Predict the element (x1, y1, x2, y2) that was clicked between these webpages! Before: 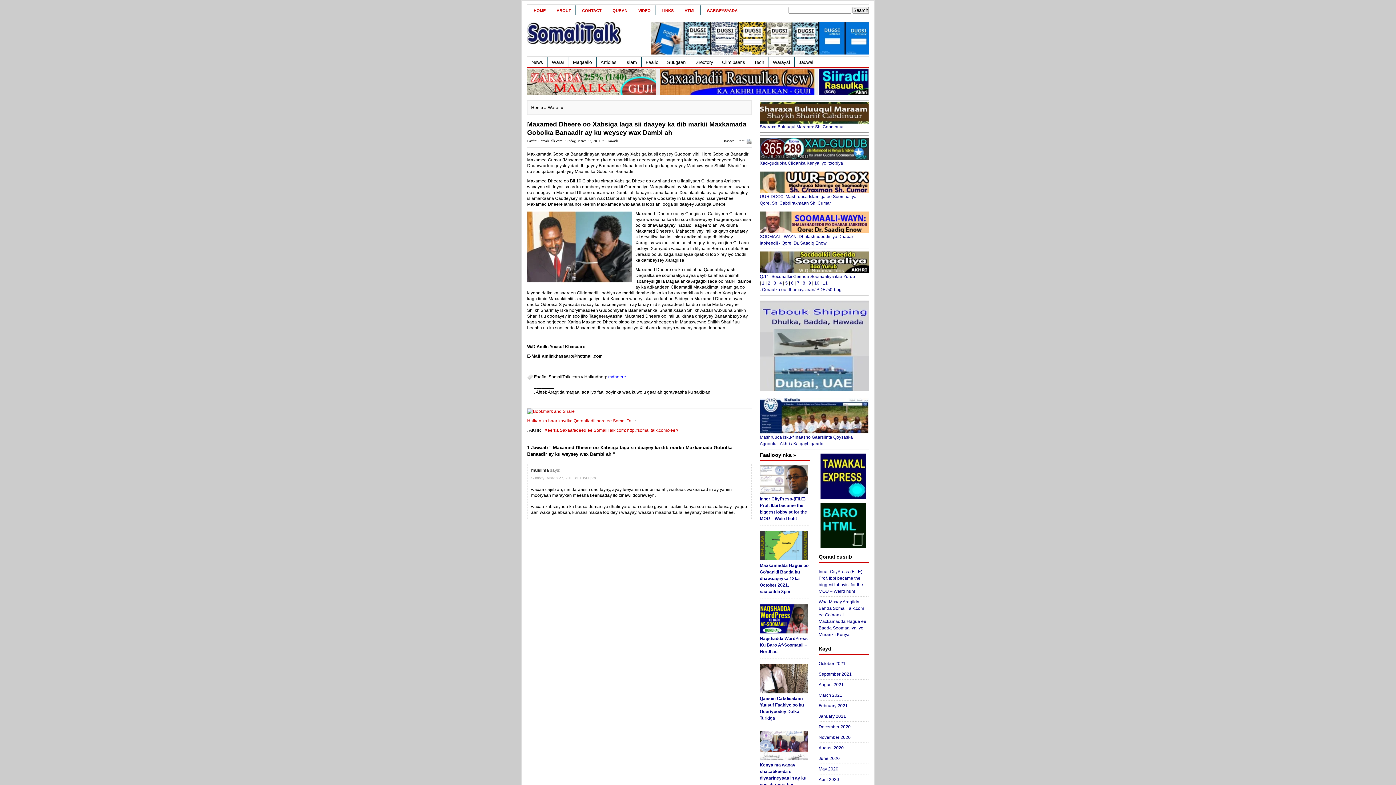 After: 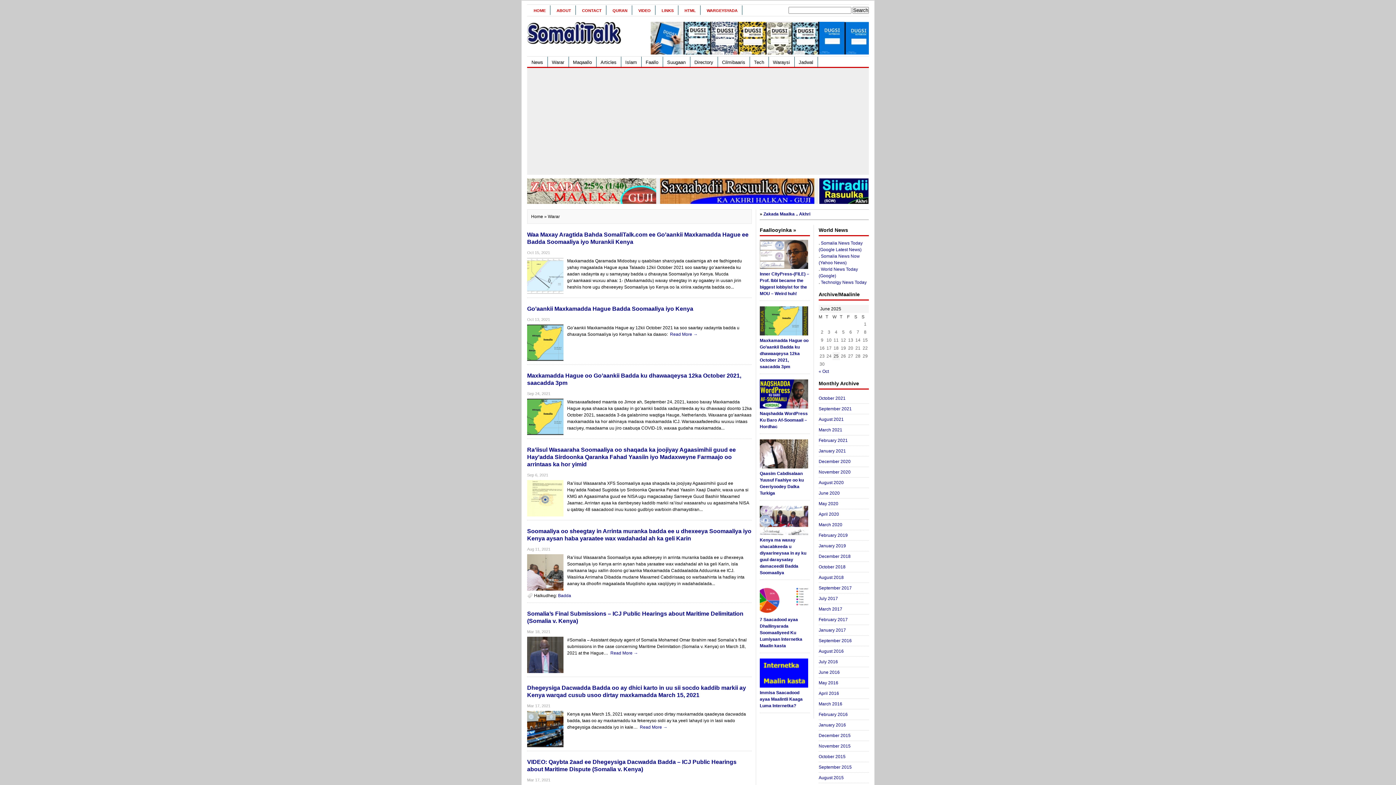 Action: bbox: (548, 105, 560, 110) label: Warar